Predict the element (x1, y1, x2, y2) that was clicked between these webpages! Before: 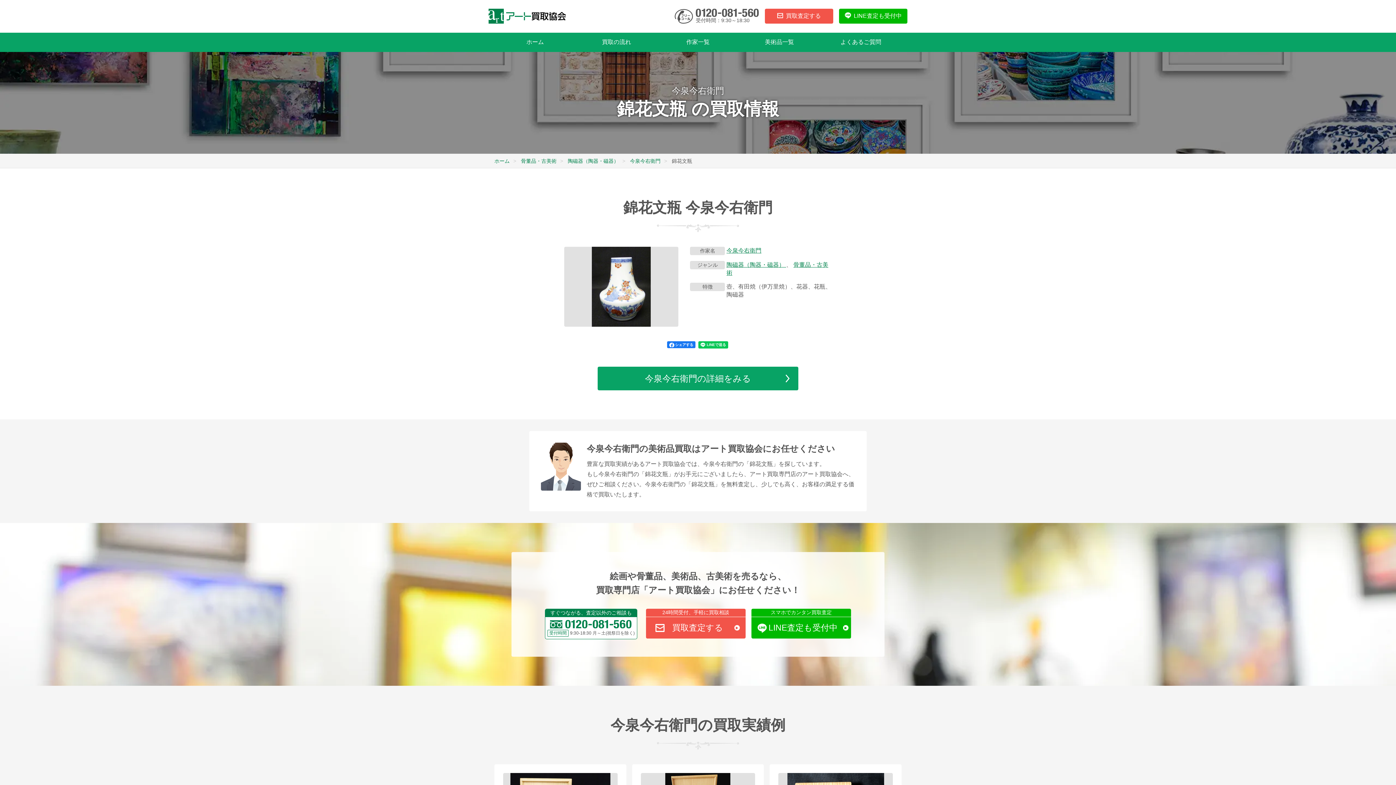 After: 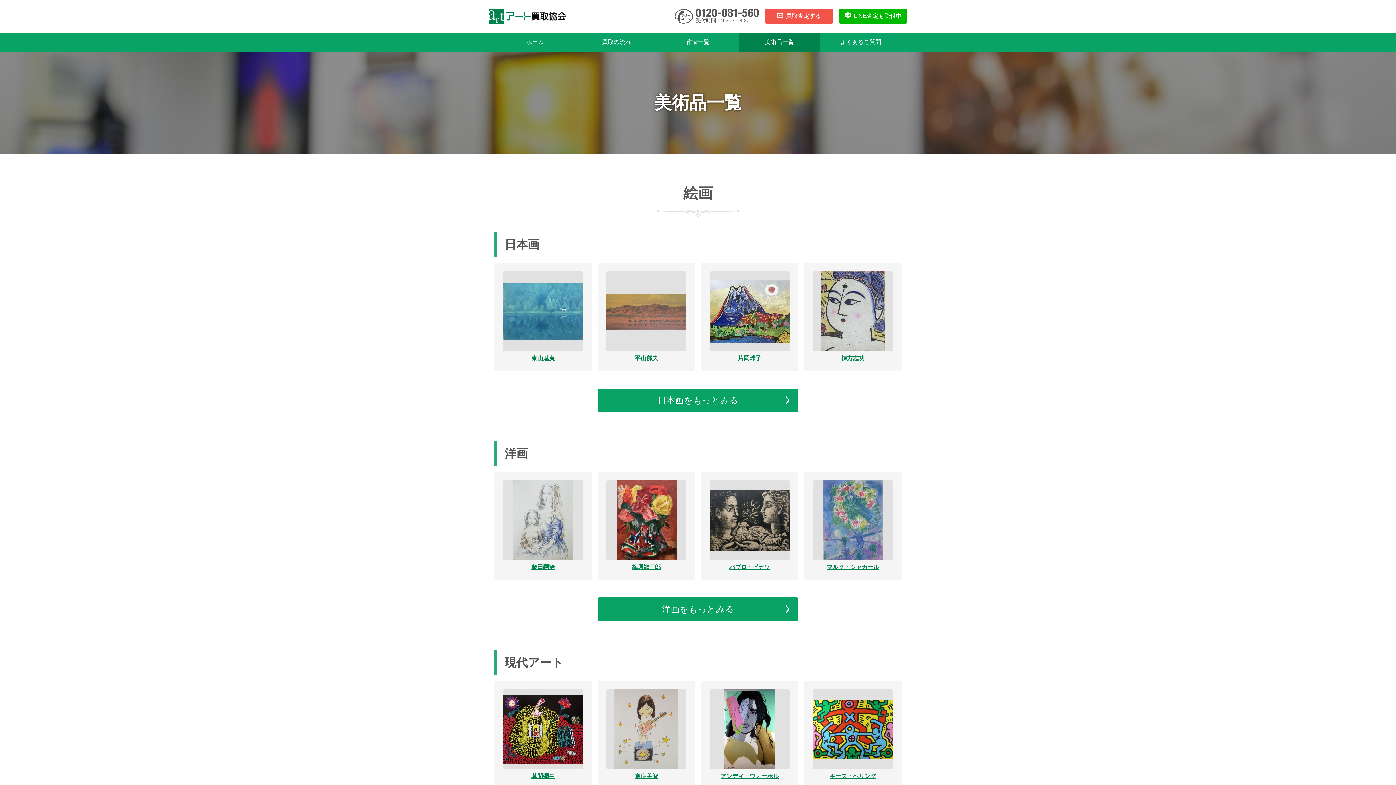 Action: label: 美術品一覧 bbox: (738, 32, 820, 52)